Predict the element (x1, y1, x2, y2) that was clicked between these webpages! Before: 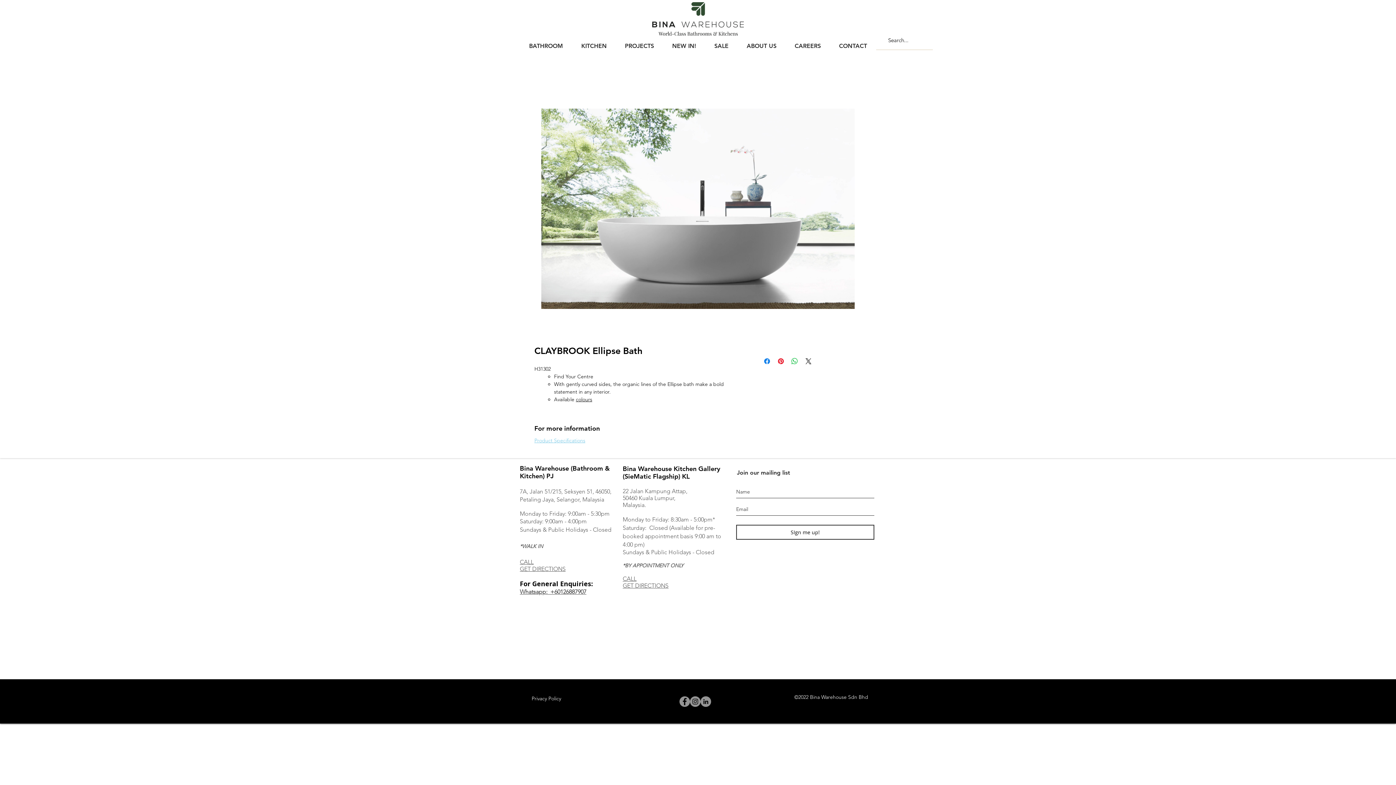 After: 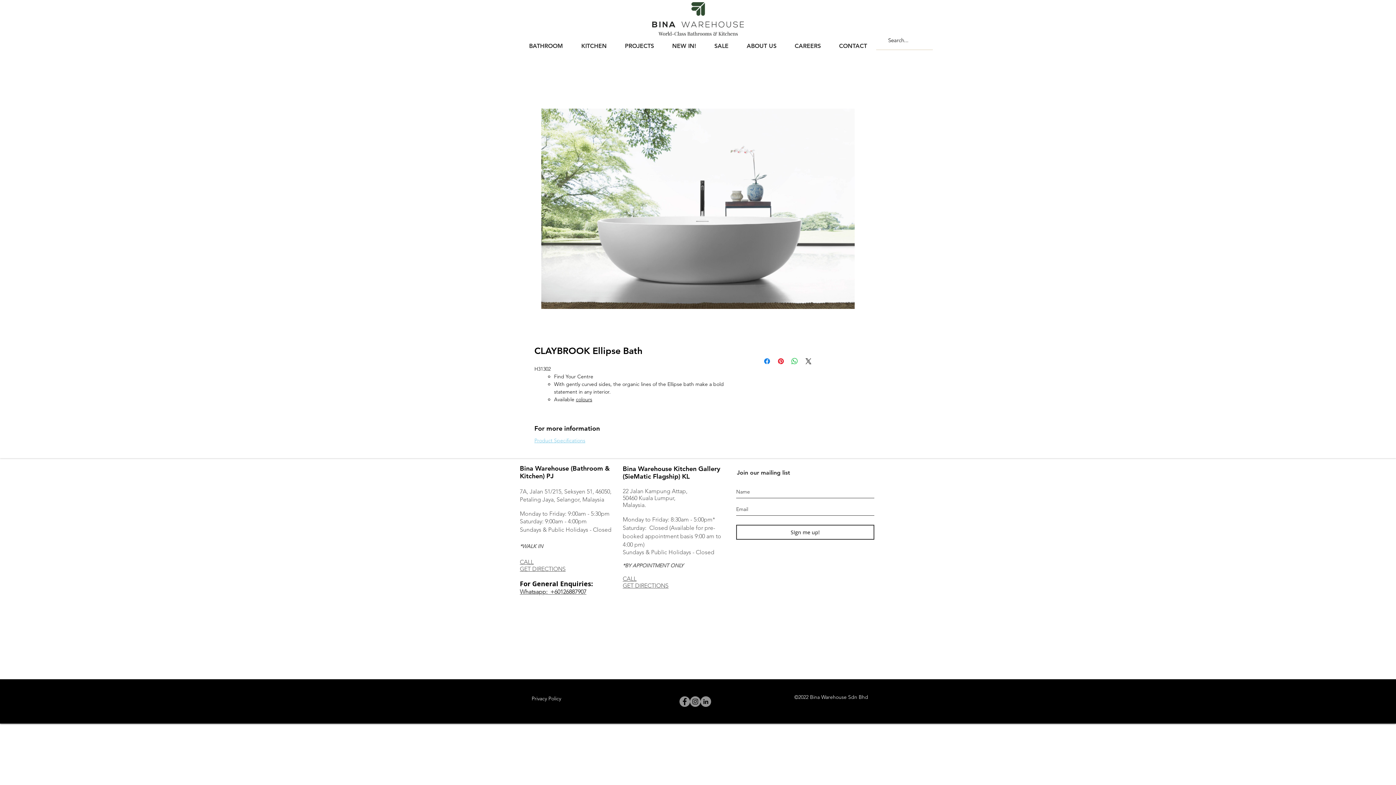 Action: bbox: (520, 558, 533, 565) label: CALL